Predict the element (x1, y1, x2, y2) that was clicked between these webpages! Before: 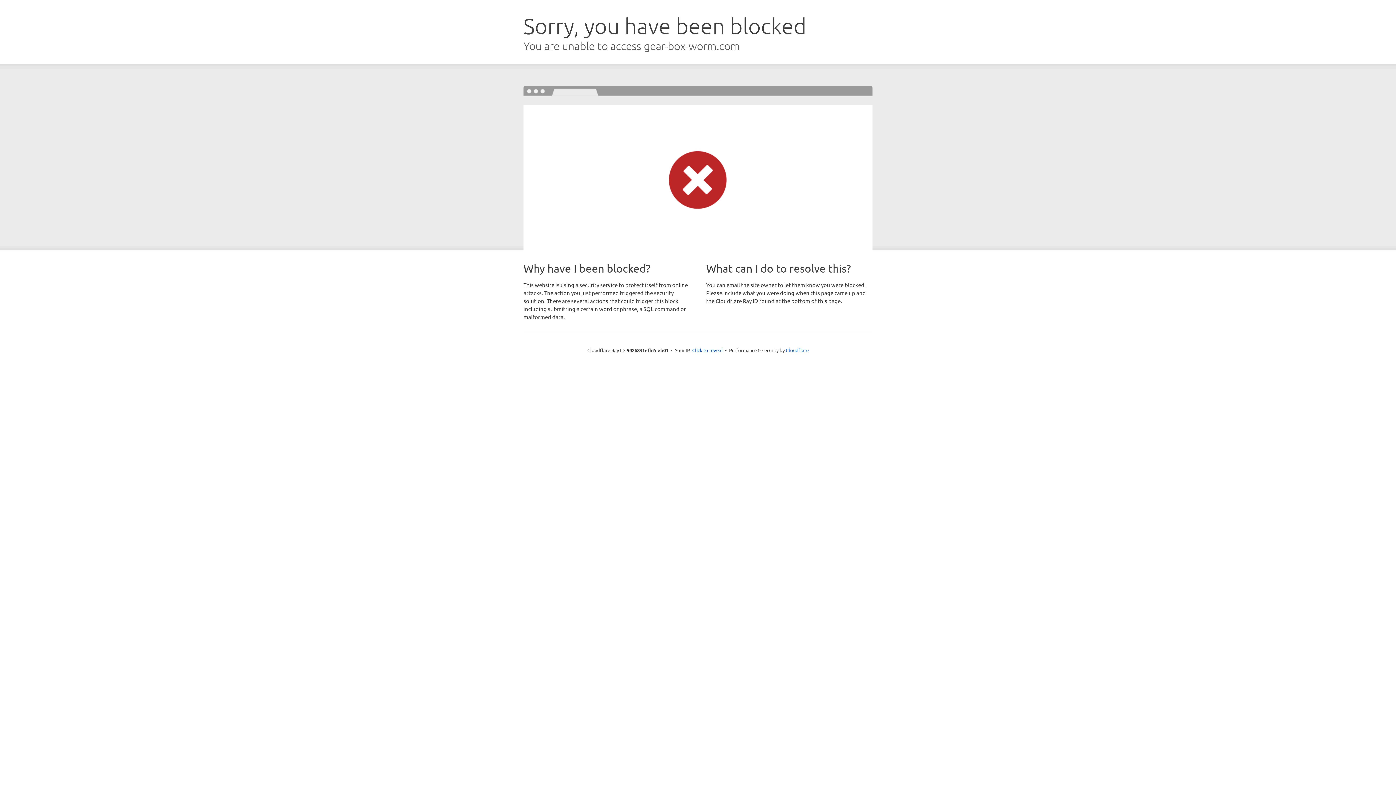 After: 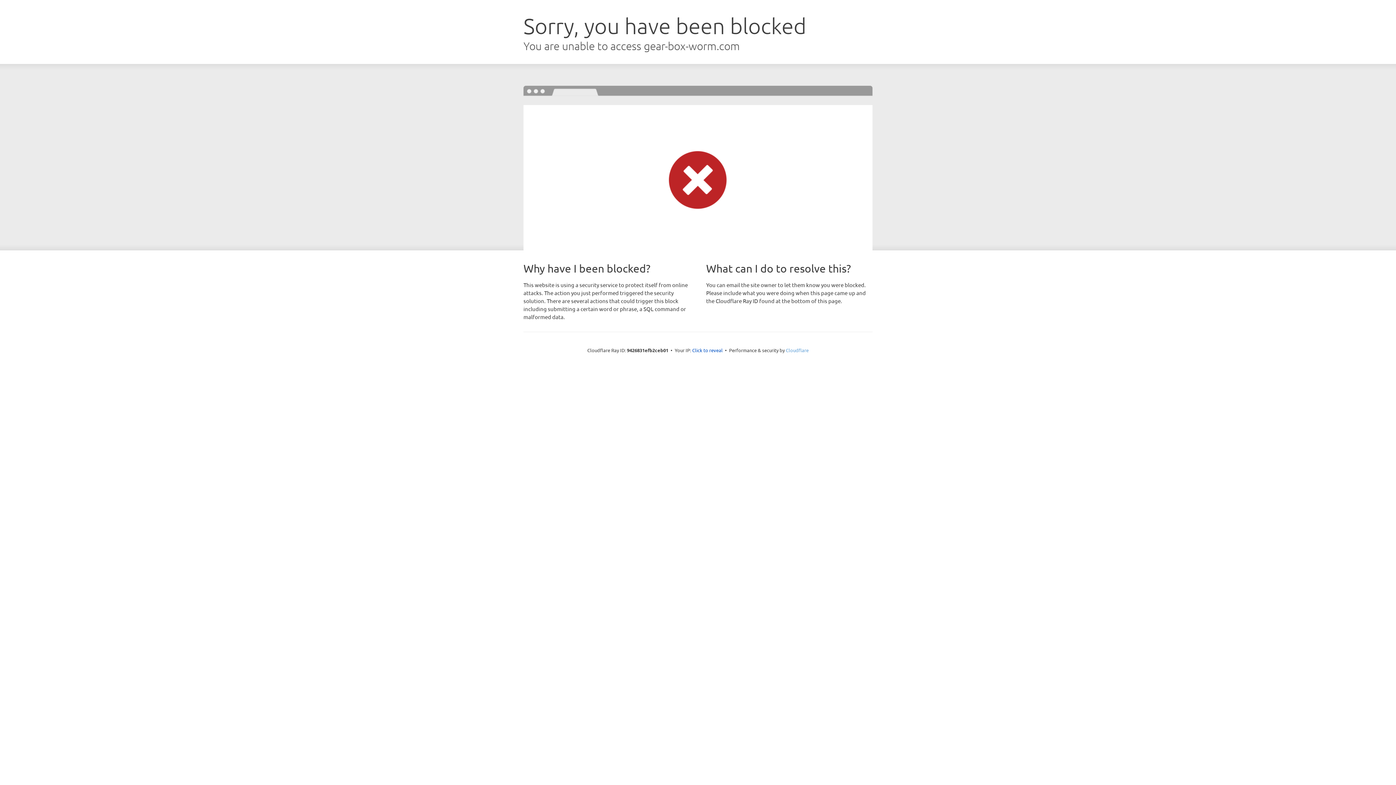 Action: label: Cloudflare bbox: (786, 347, 808, 353)